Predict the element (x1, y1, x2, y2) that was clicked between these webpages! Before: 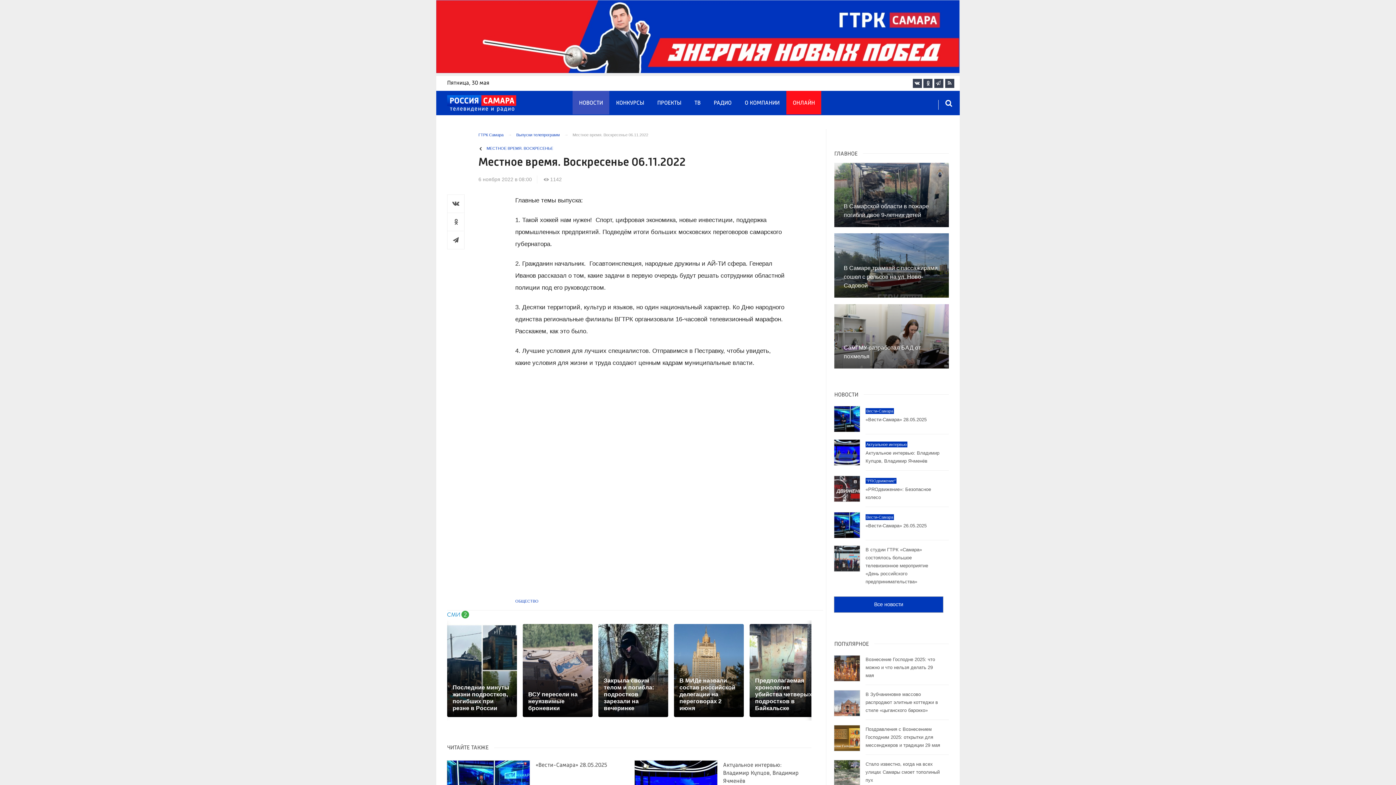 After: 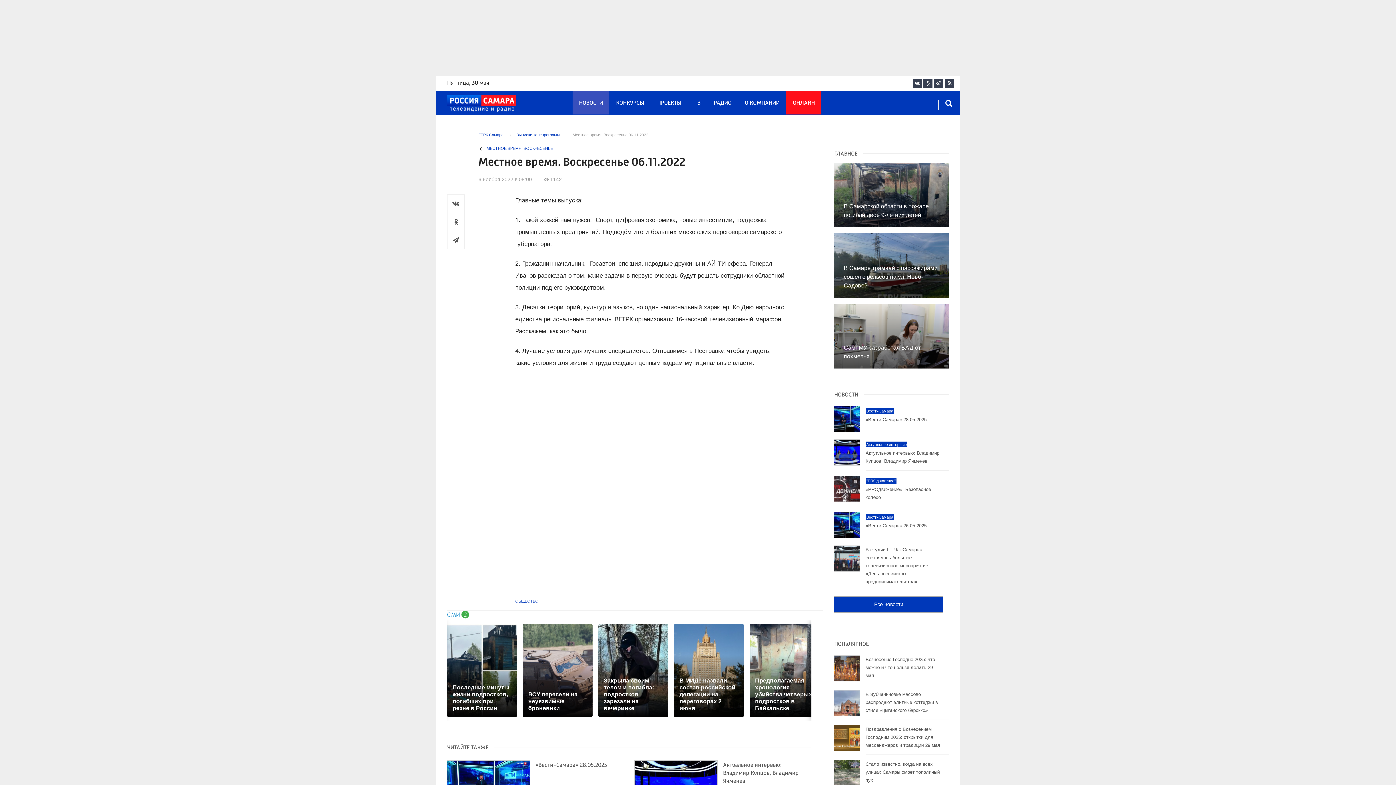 Action: bbox: (447, 611, 469, 618)